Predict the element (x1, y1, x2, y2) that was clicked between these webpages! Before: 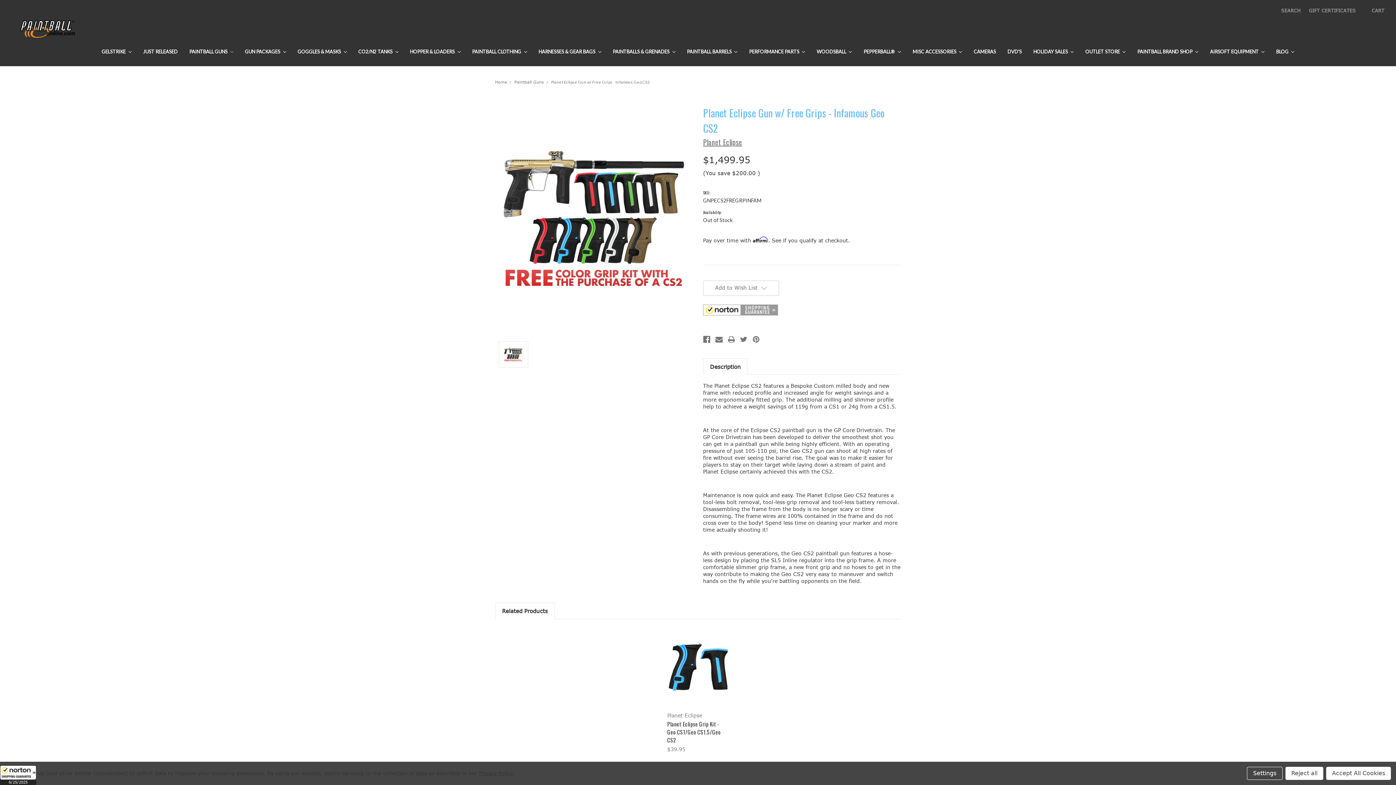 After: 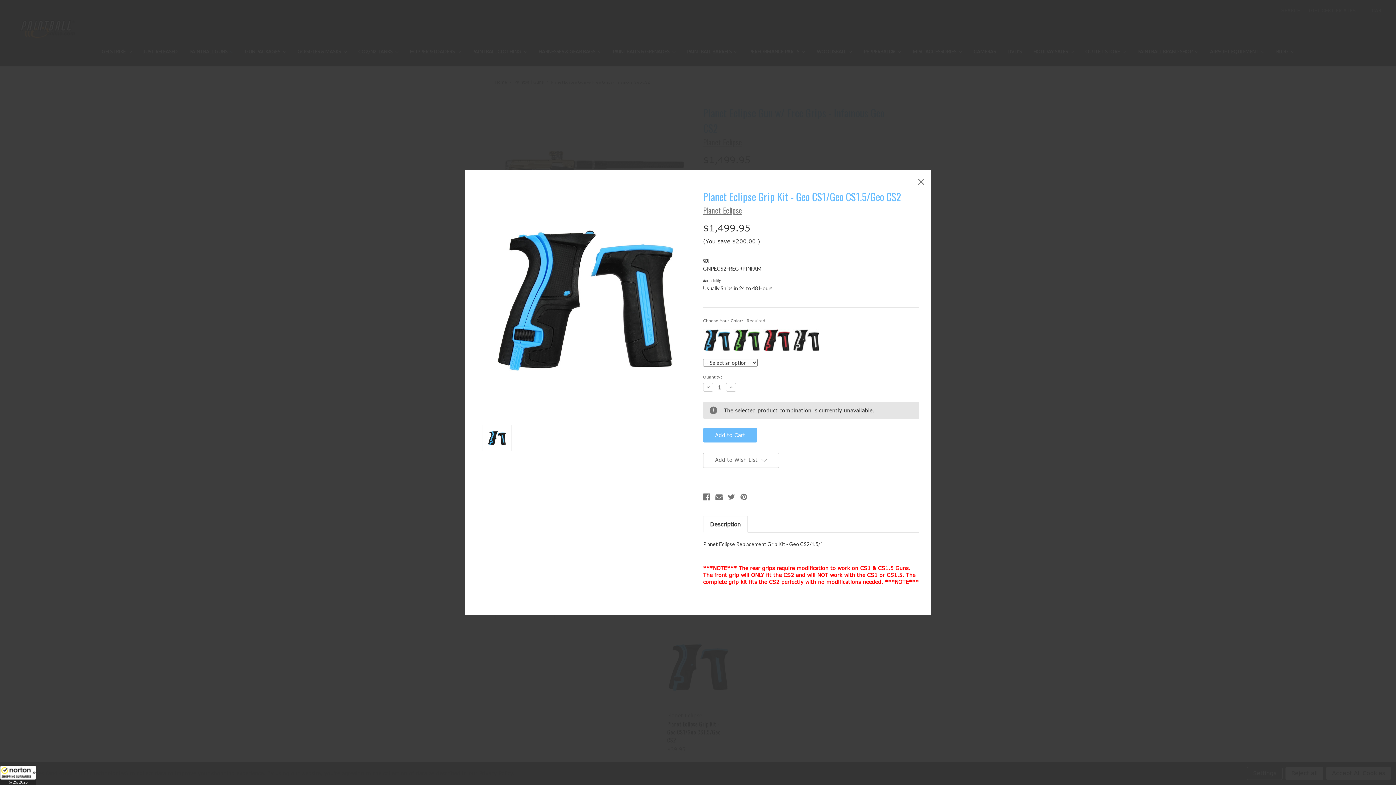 Action: bbox: (674, 656, 722, 667) label: Quick view